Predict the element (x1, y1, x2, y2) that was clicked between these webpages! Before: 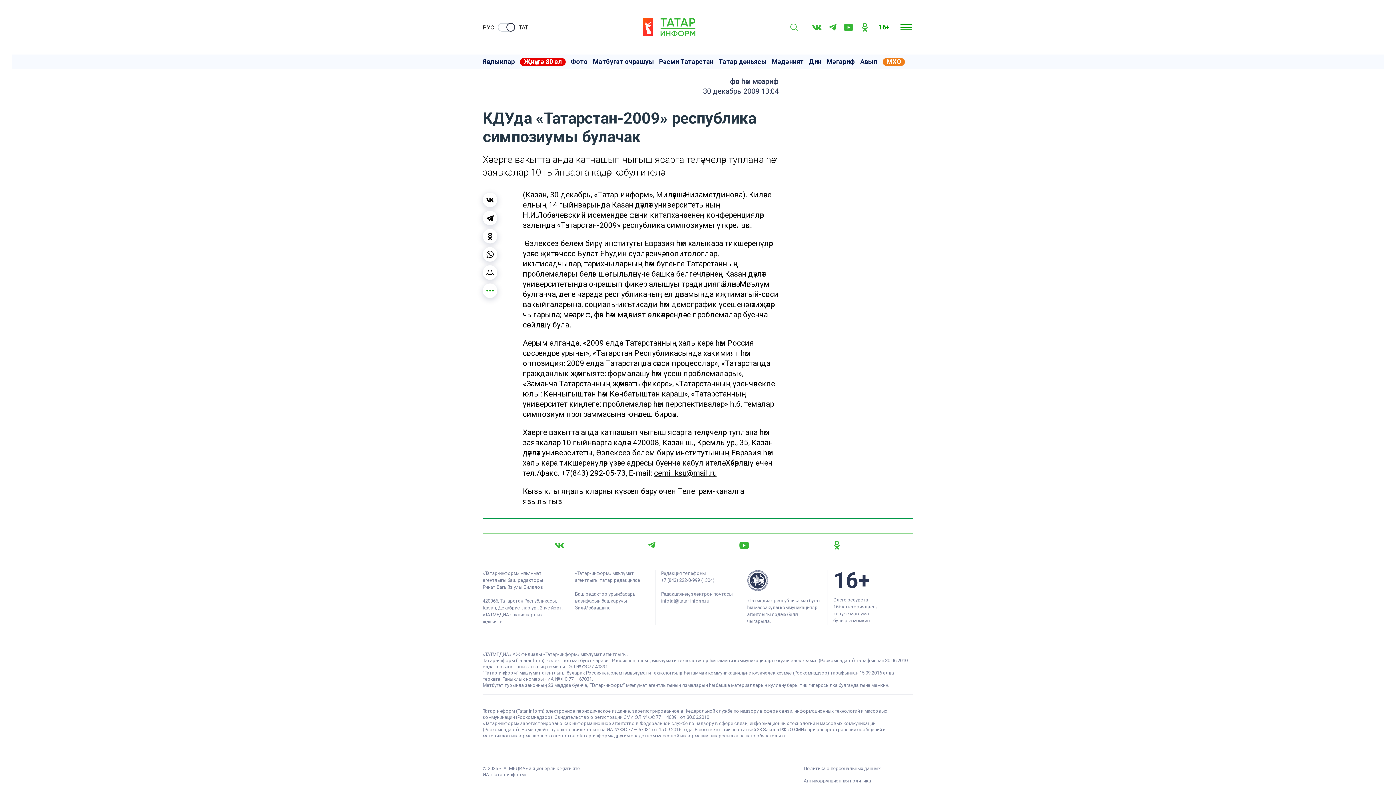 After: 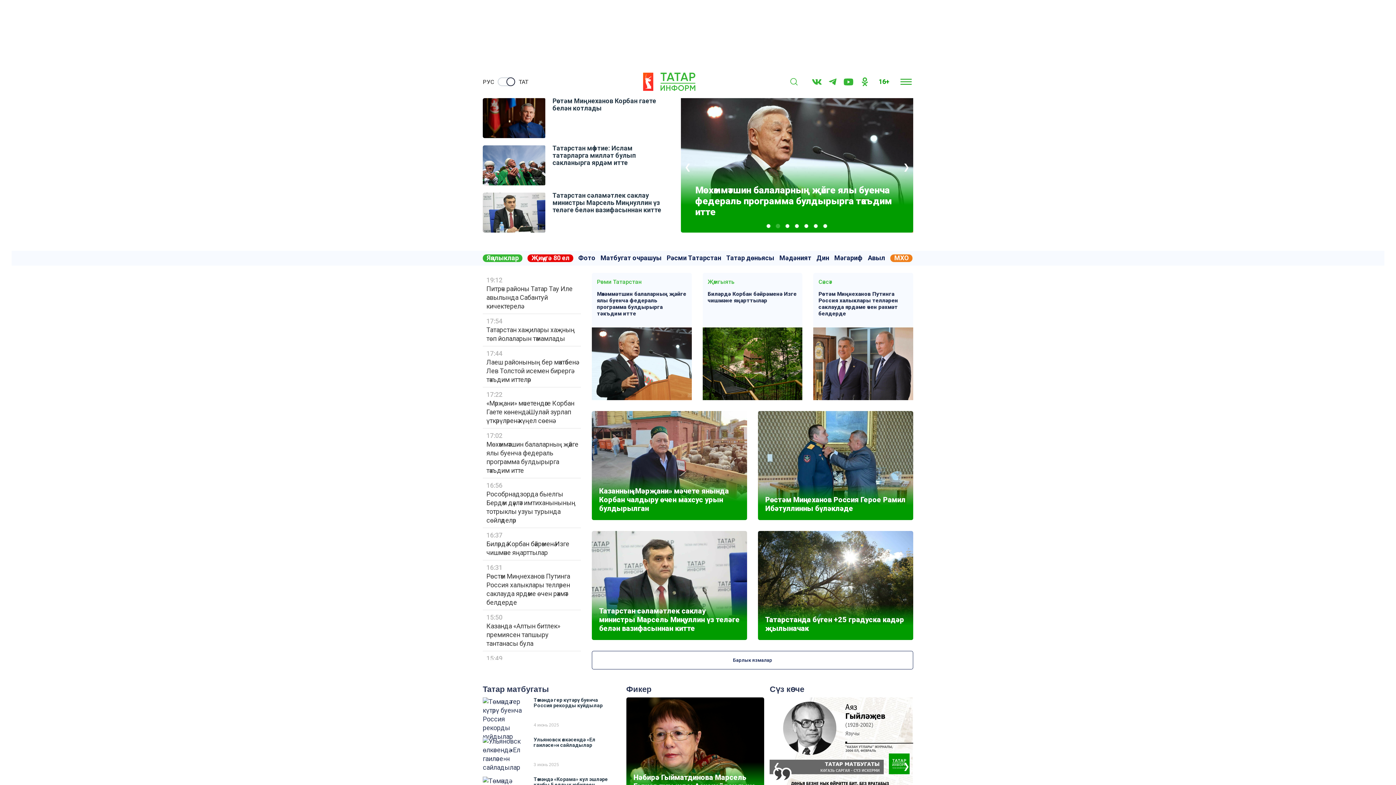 Action: label: ТАТ bbox: (518, 23, 528, 30)